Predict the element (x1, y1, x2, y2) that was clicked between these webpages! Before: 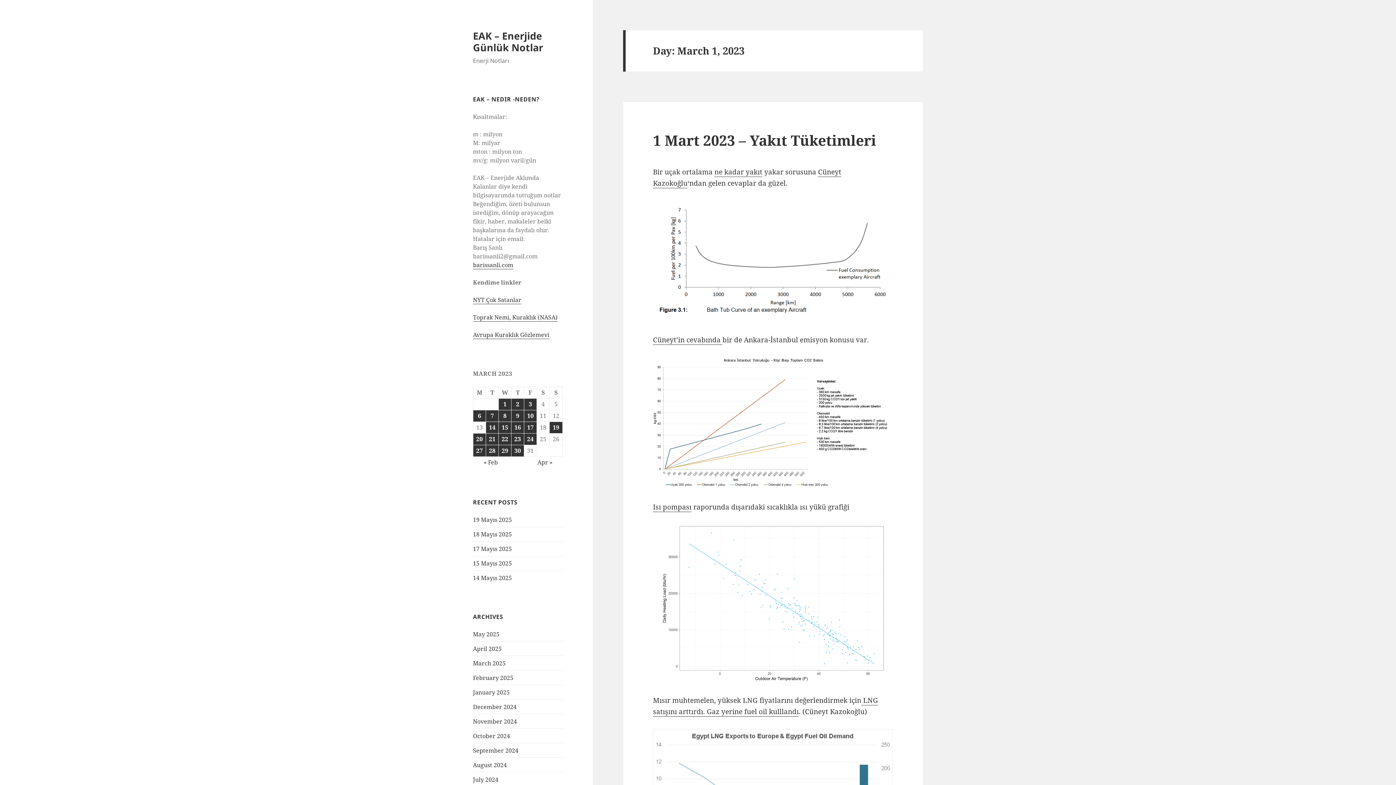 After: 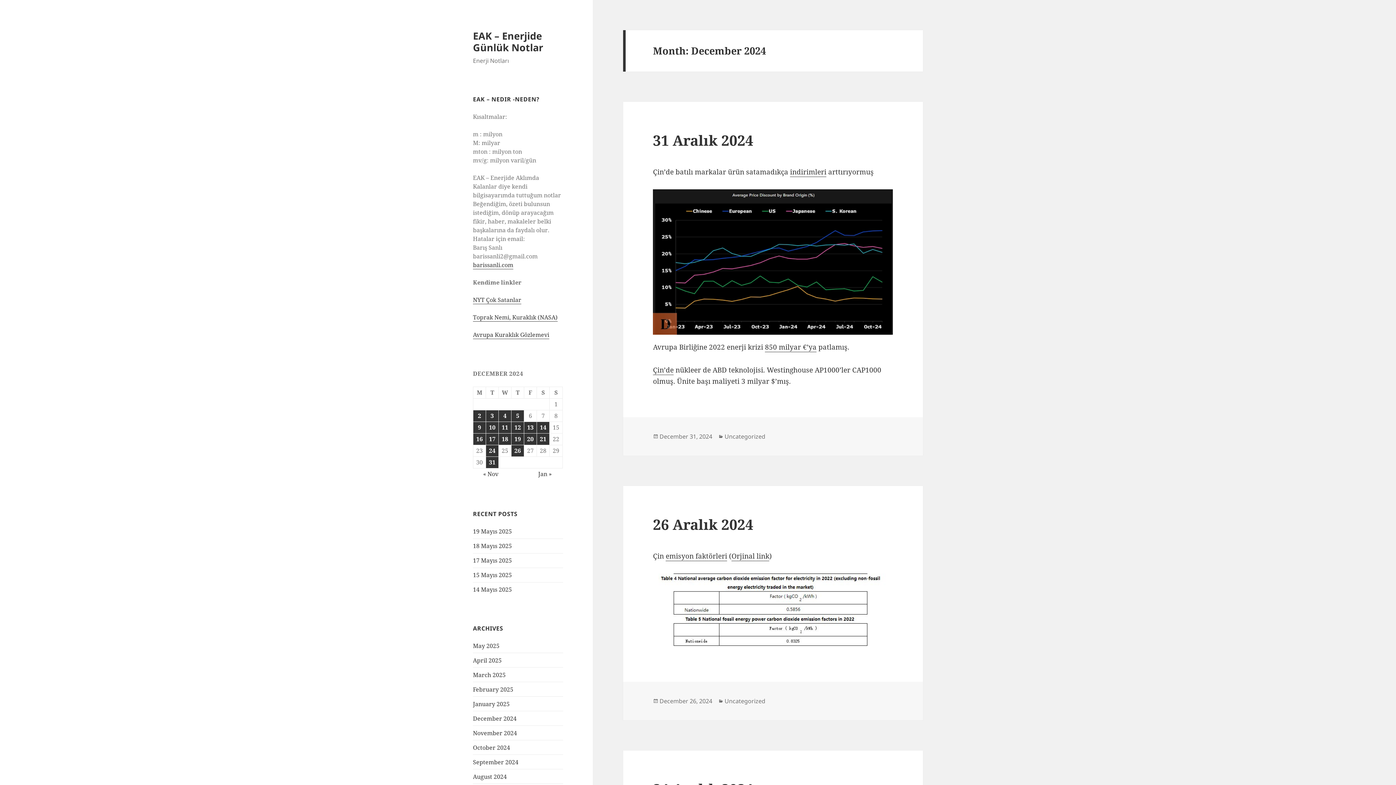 Action: bbox: (473, 703, 516, 711) label: December 2024